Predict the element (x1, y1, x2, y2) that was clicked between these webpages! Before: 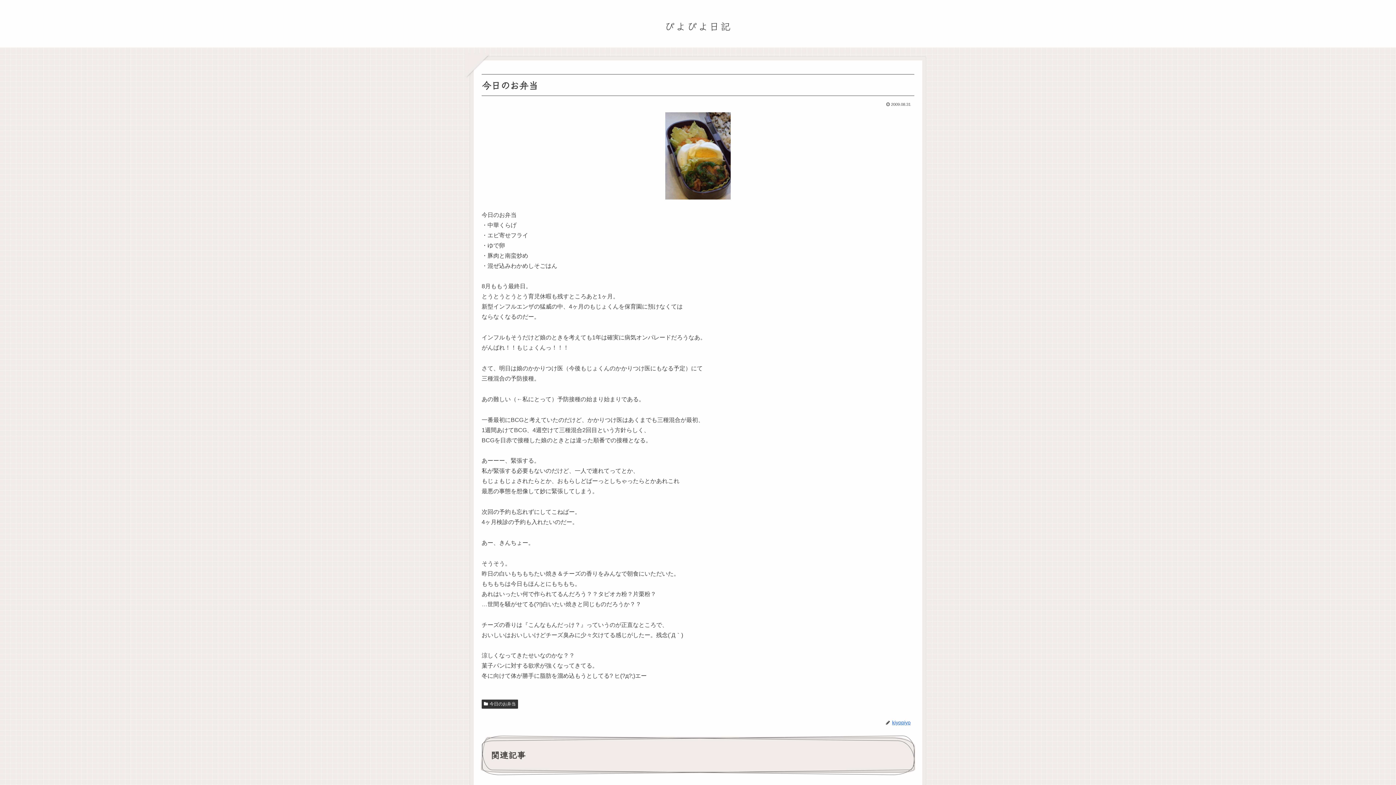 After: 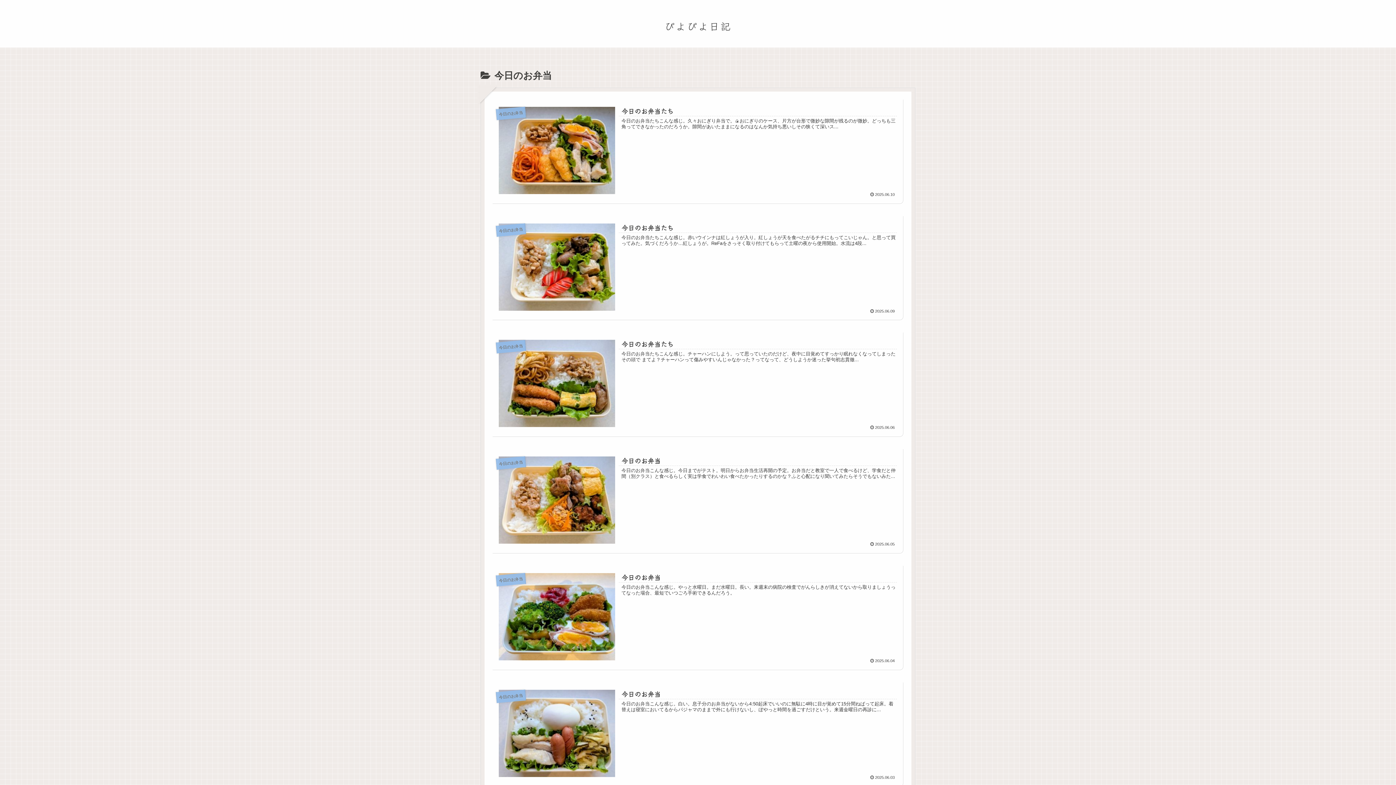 Action: bbox: (481, 700, 518, 709) label: 今日のお弁当